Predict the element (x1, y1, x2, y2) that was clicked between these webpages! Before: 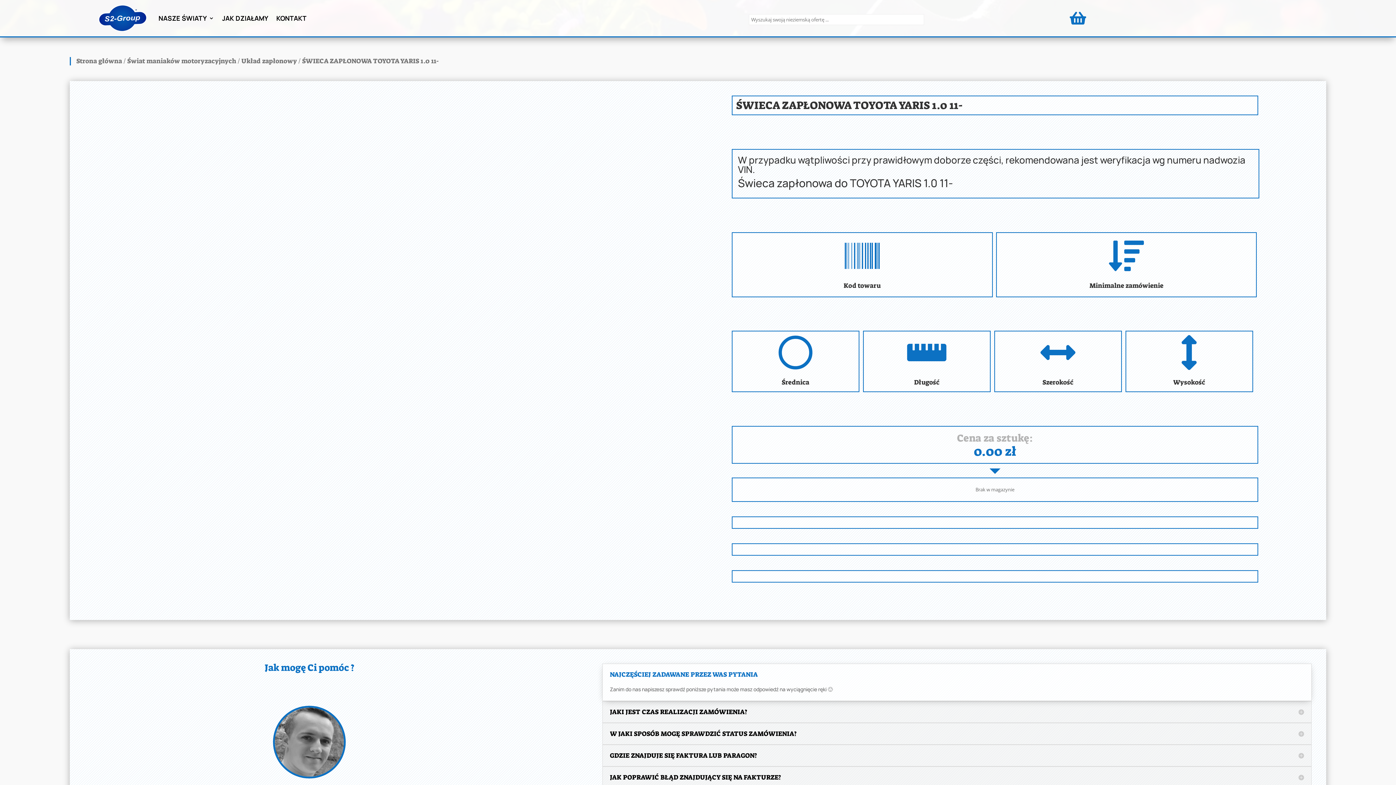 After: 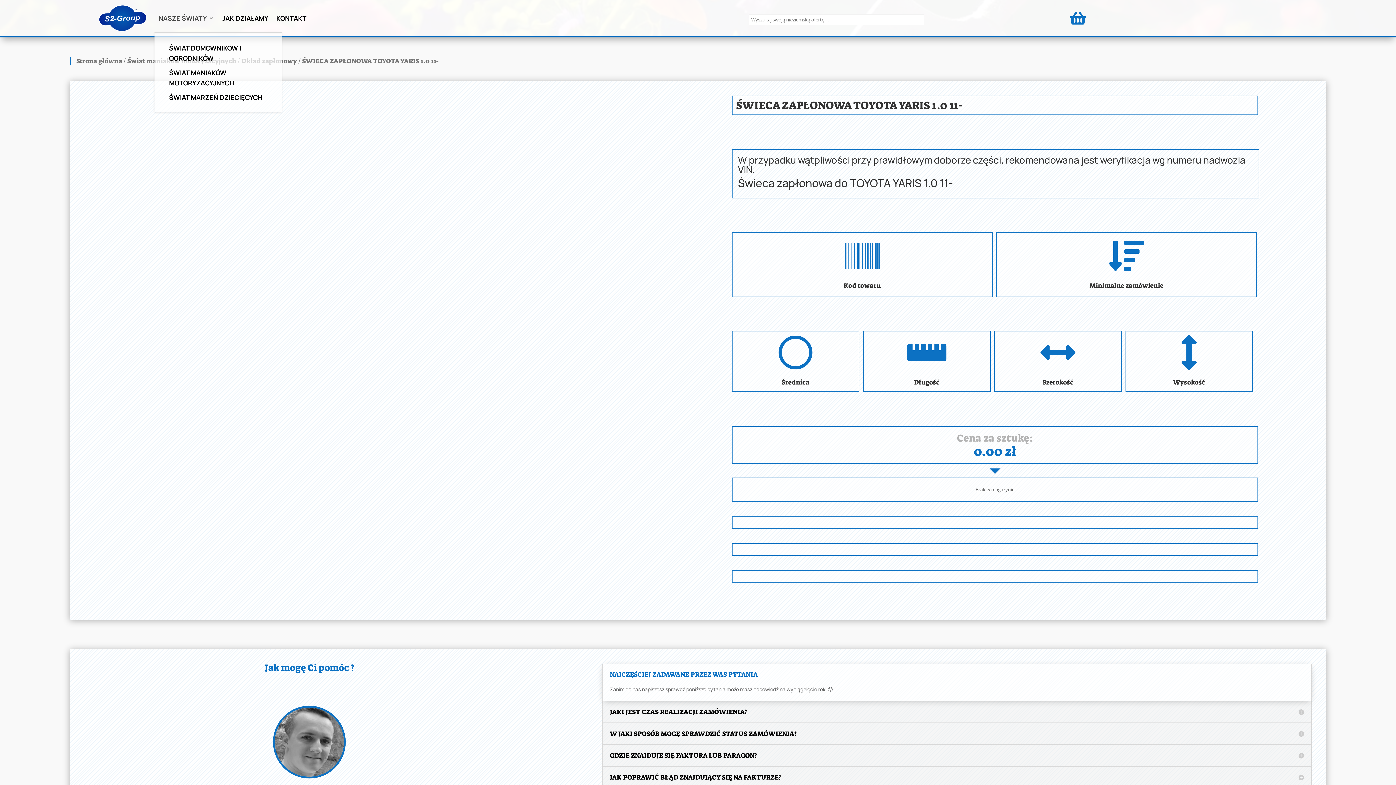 Action: bbox: (158, 3, 214, 32) label: NASZE ŚWIATY